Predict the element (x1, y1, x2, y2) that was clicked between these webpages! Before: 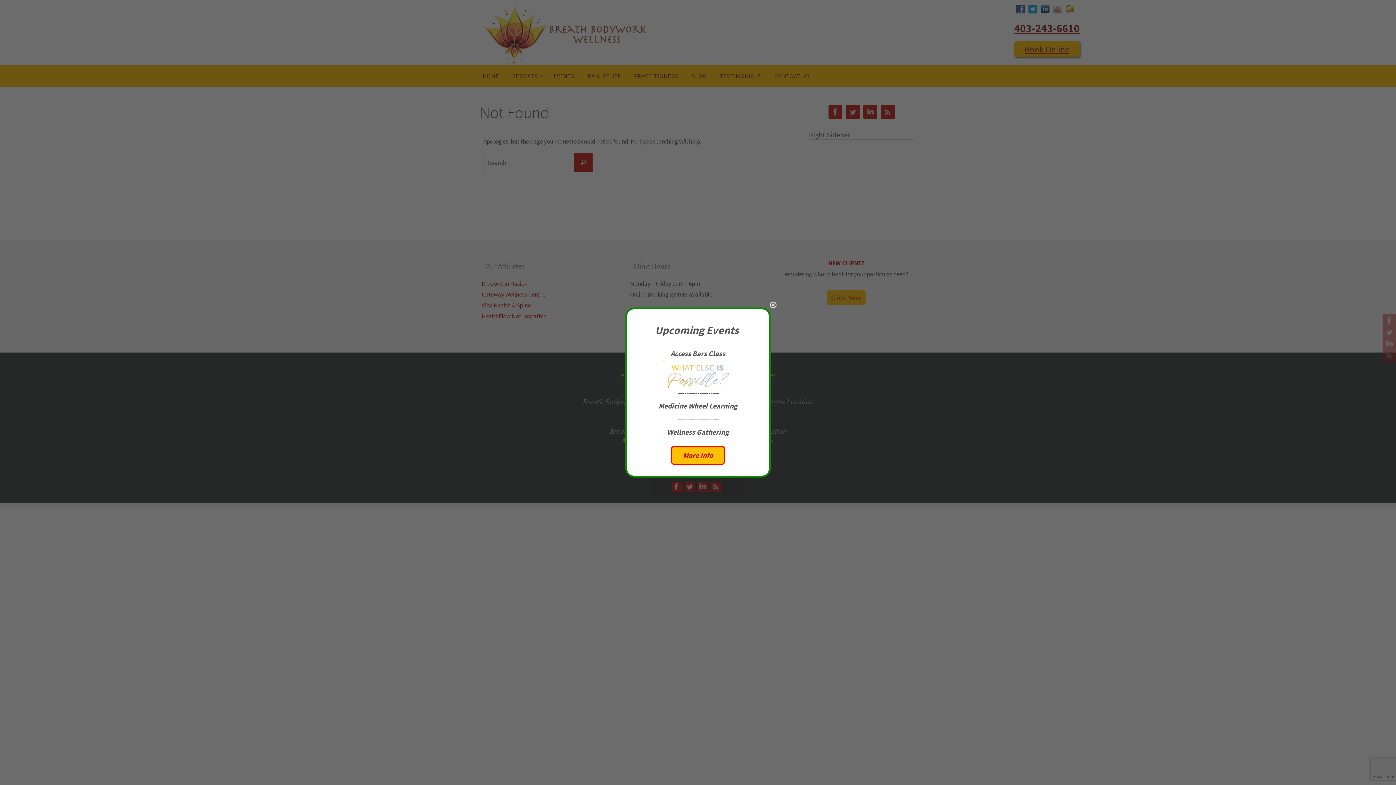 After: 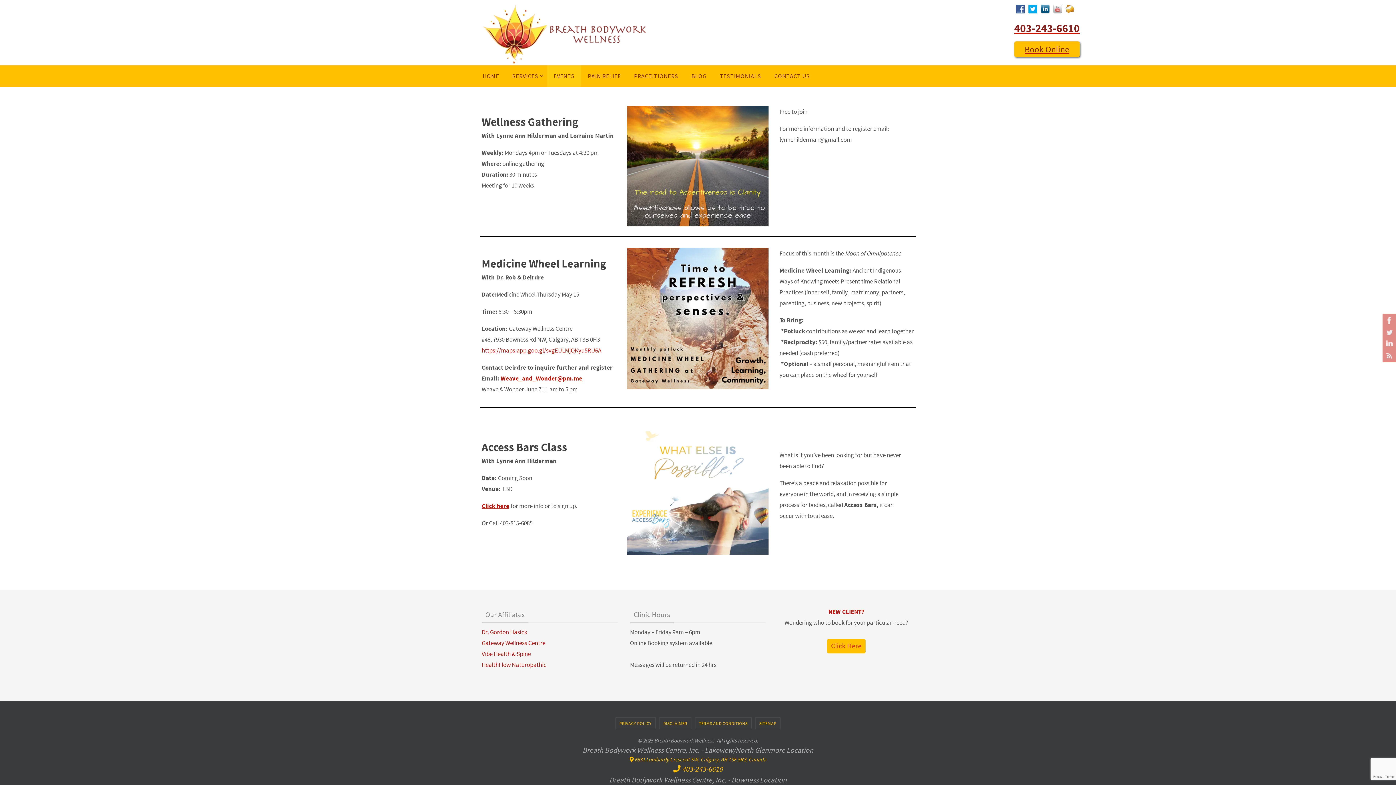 Action: label: More Info bbox: (683, 450, 713, 460)